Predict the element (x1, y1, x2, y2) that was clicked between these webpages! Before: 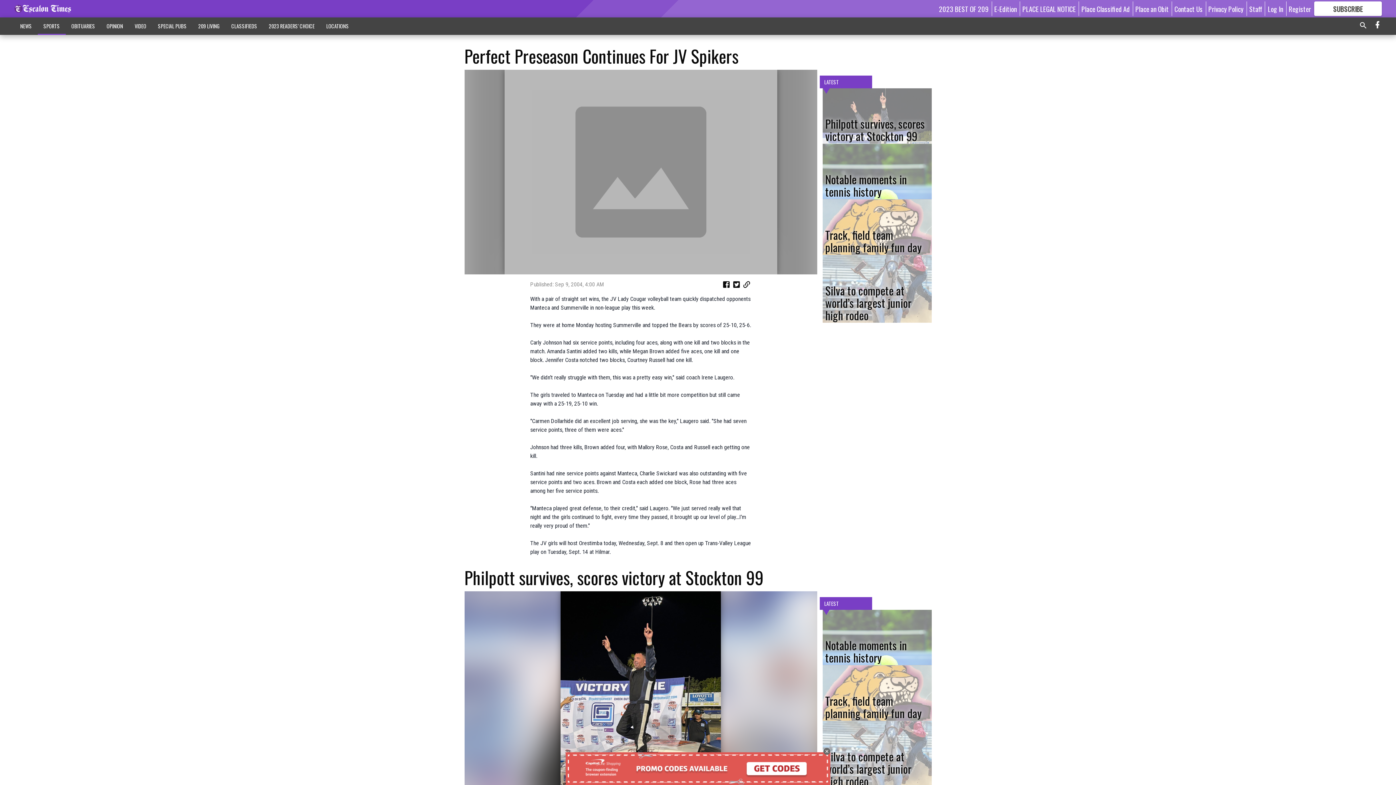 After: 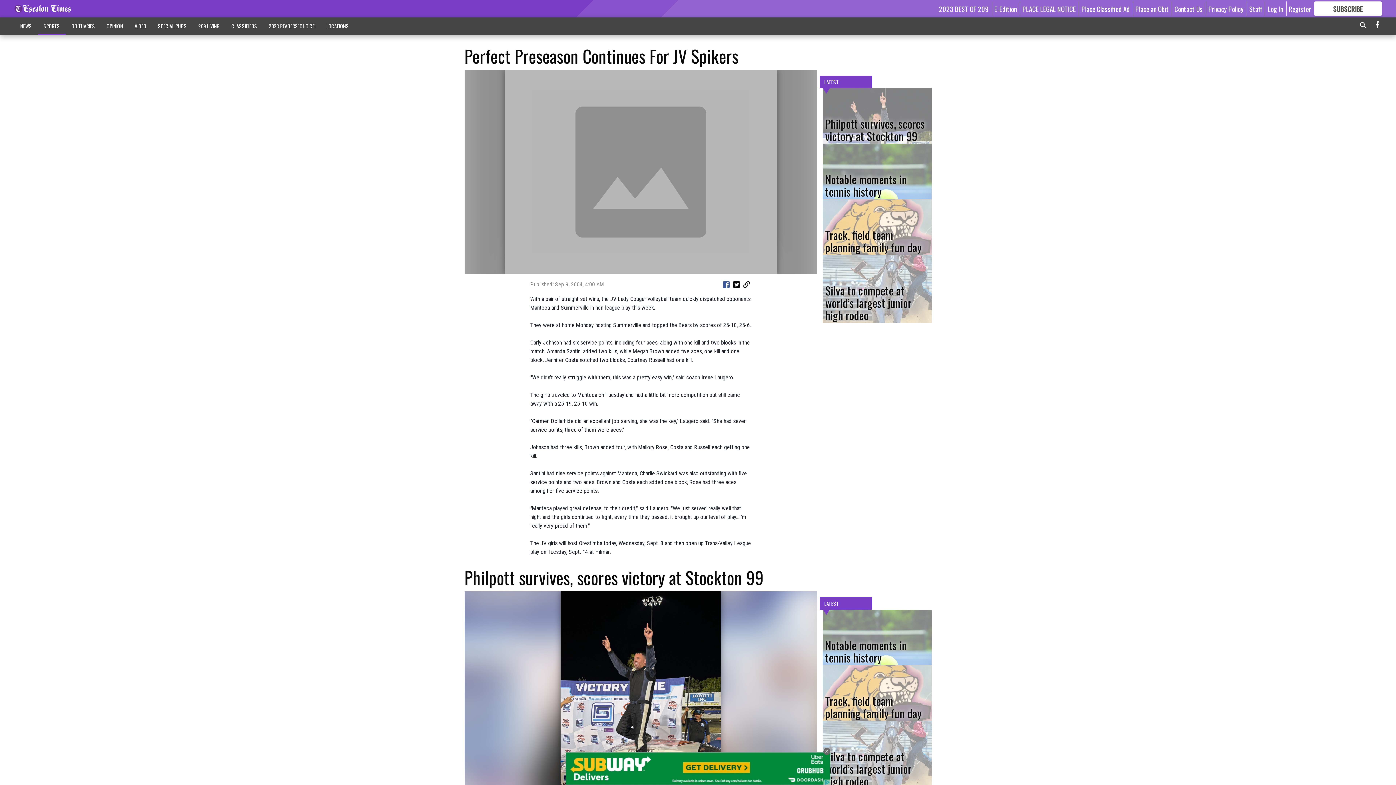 Action: bbox: (722, 280, 731, 291)